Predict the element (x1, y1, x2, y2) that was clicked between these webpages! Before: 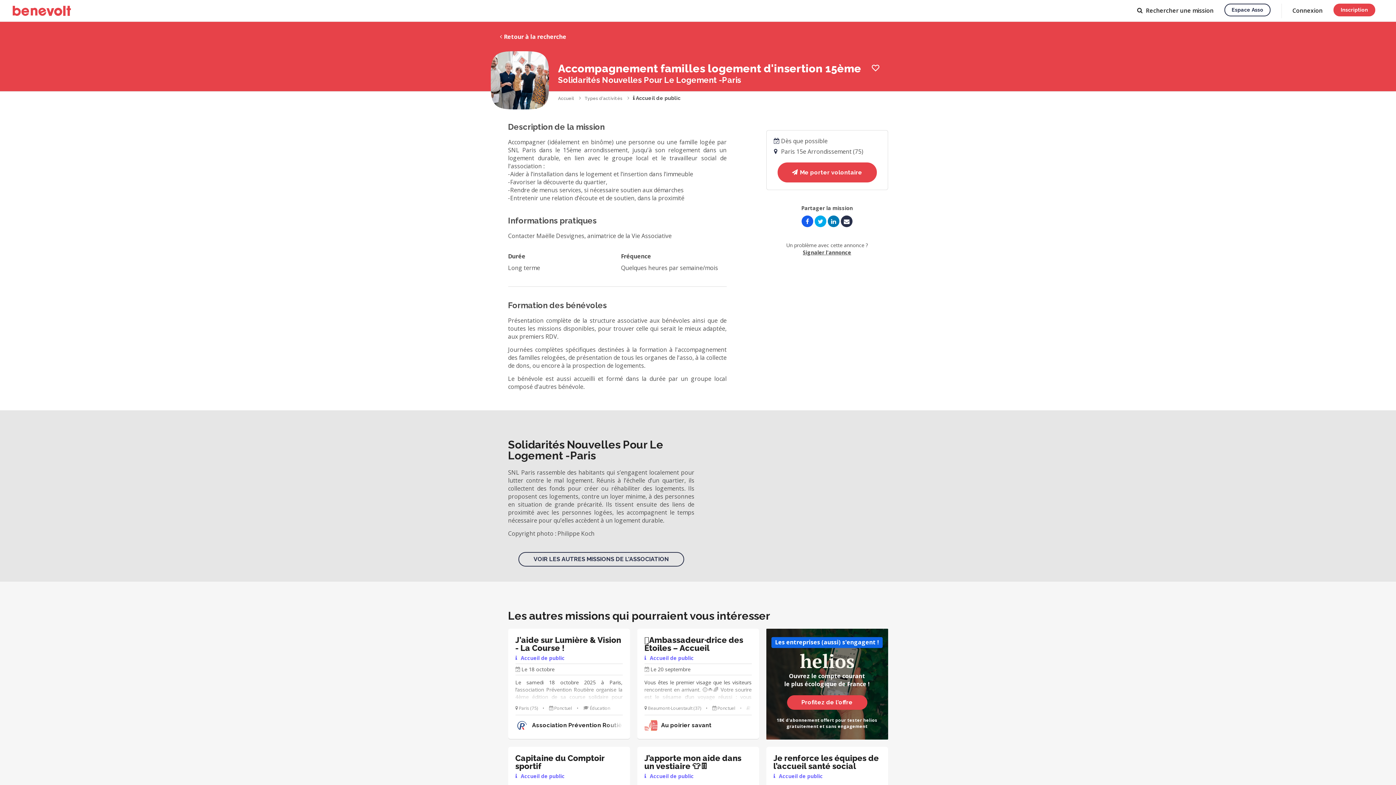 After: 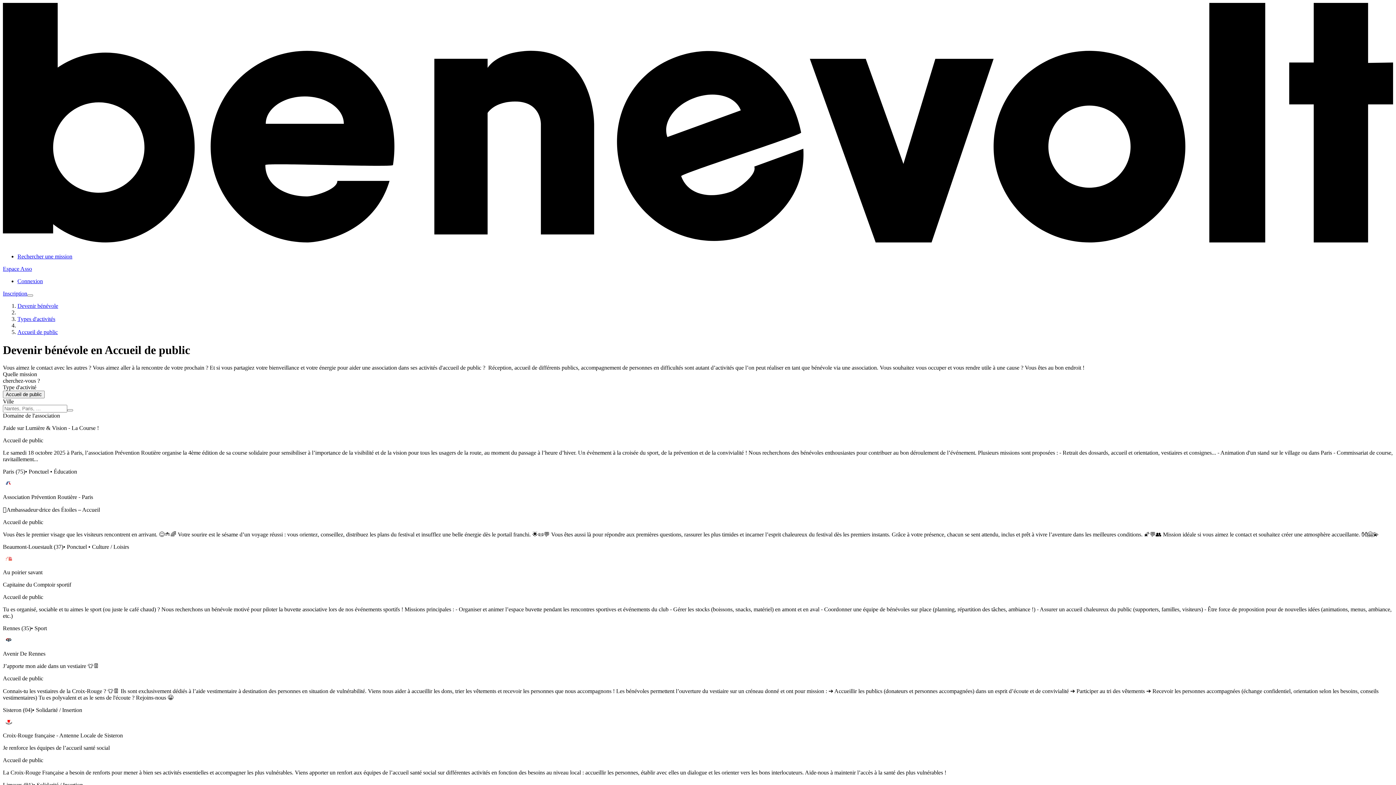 Action: label:  Accueil de public bbox: (629, 95, 684, 101)